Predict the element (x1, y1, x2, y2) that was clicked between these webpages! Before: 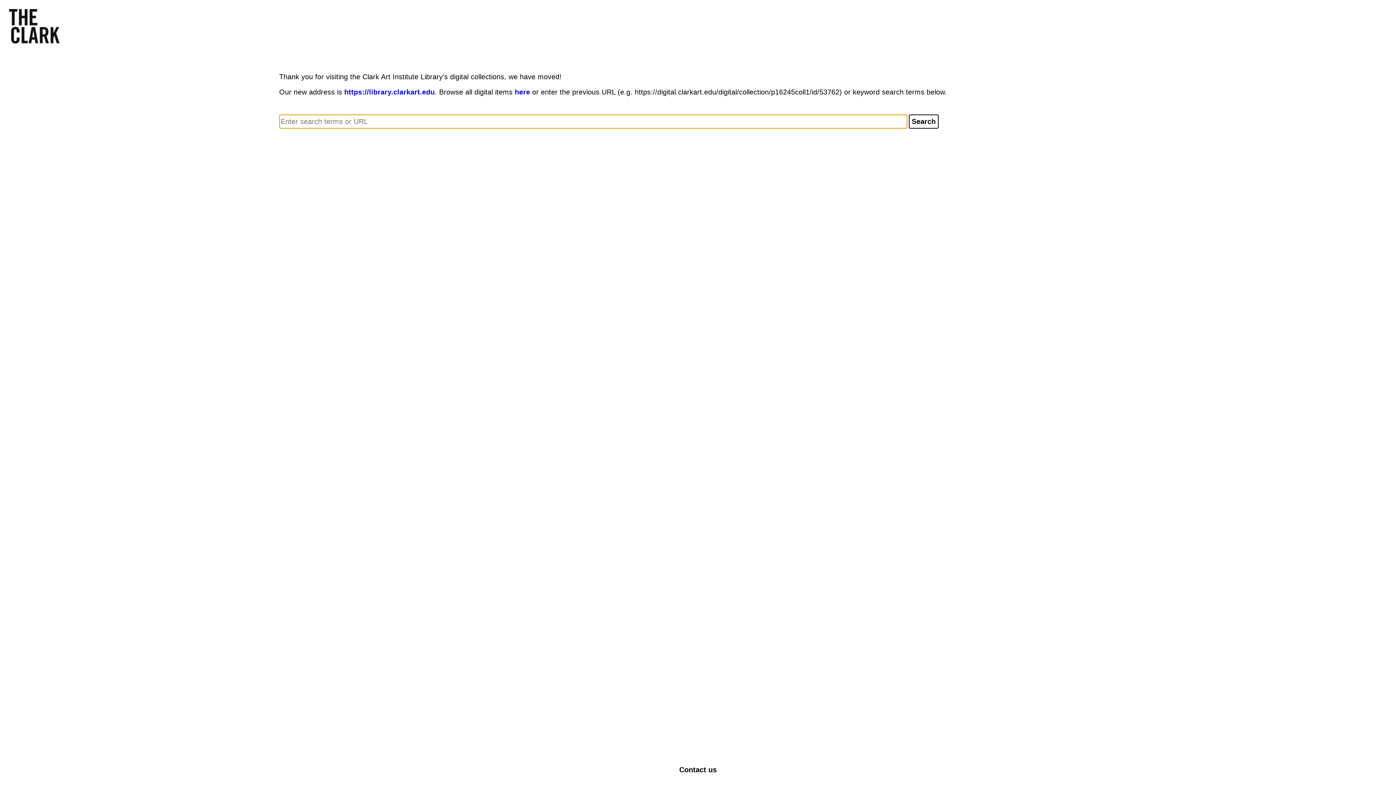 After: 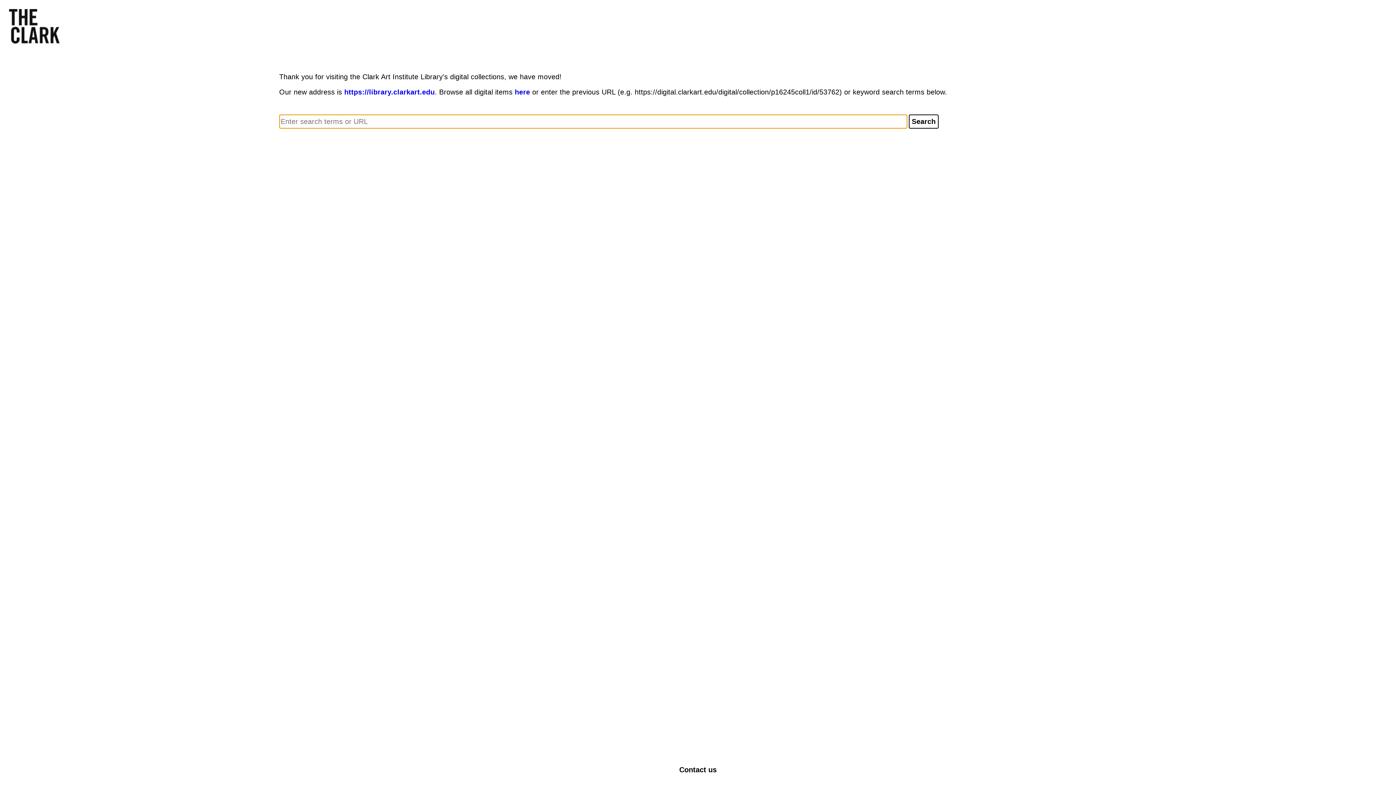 Action: label: Contact us bbox: (679, 766, 716, 774)